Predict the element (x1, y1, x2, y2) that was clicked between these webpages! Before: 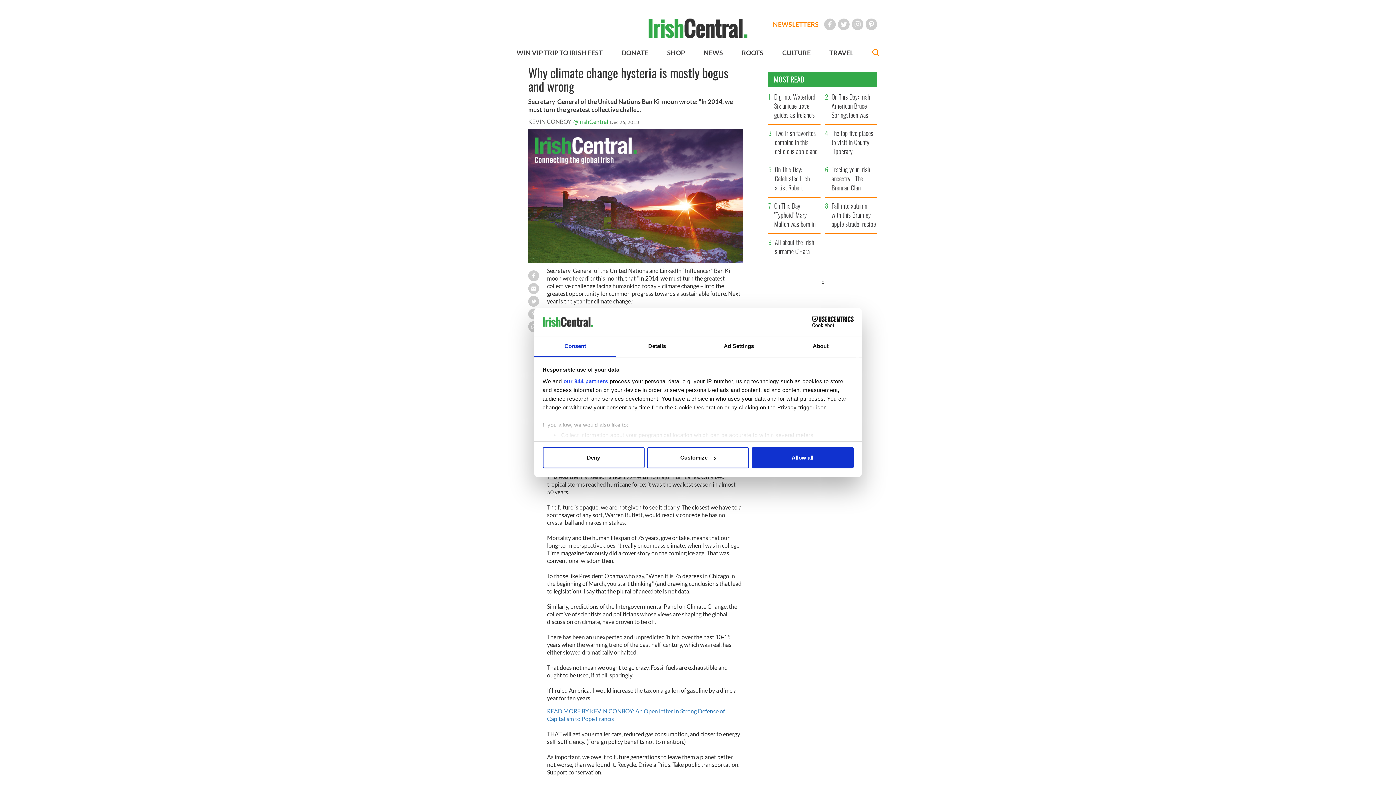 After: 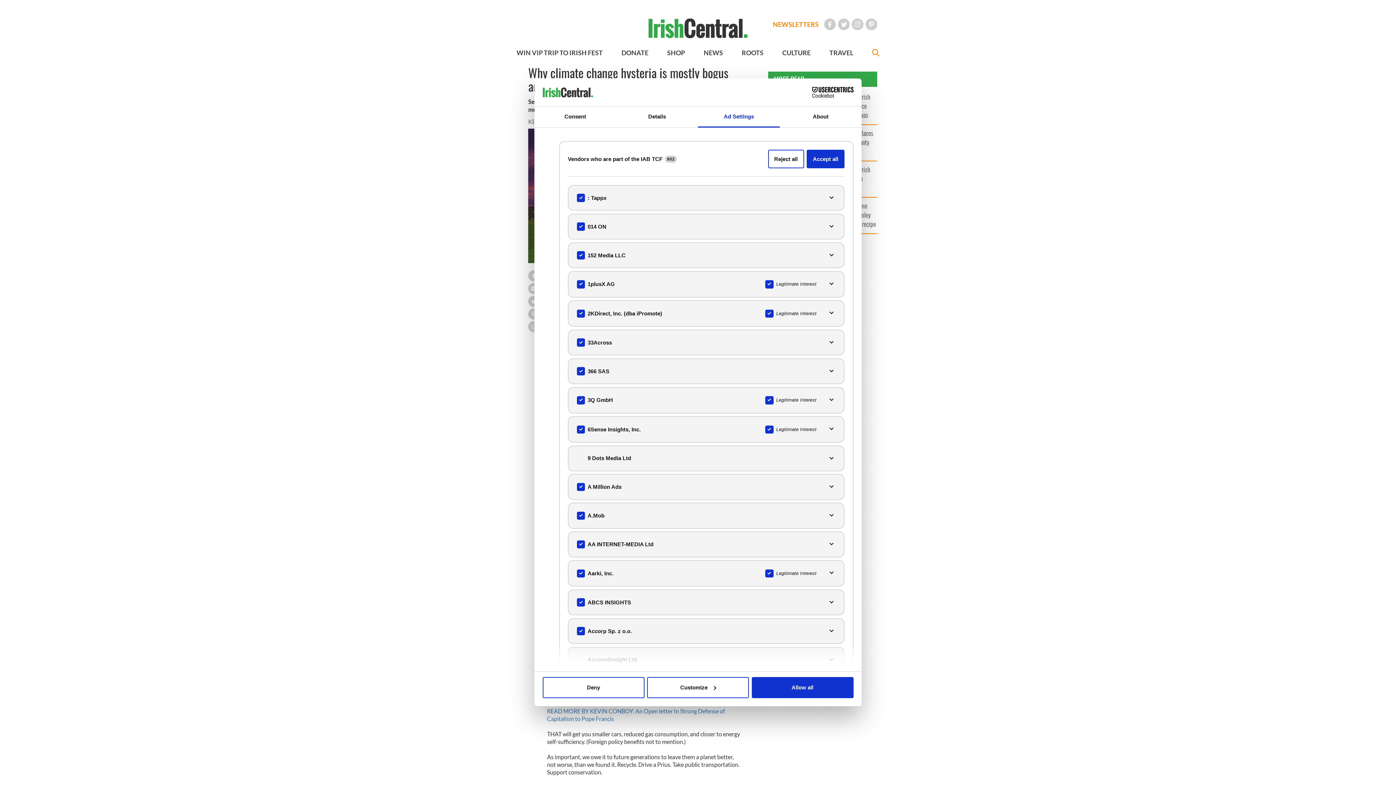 Action: bbox: (563, 378, 608, 384) label: our 944 partners